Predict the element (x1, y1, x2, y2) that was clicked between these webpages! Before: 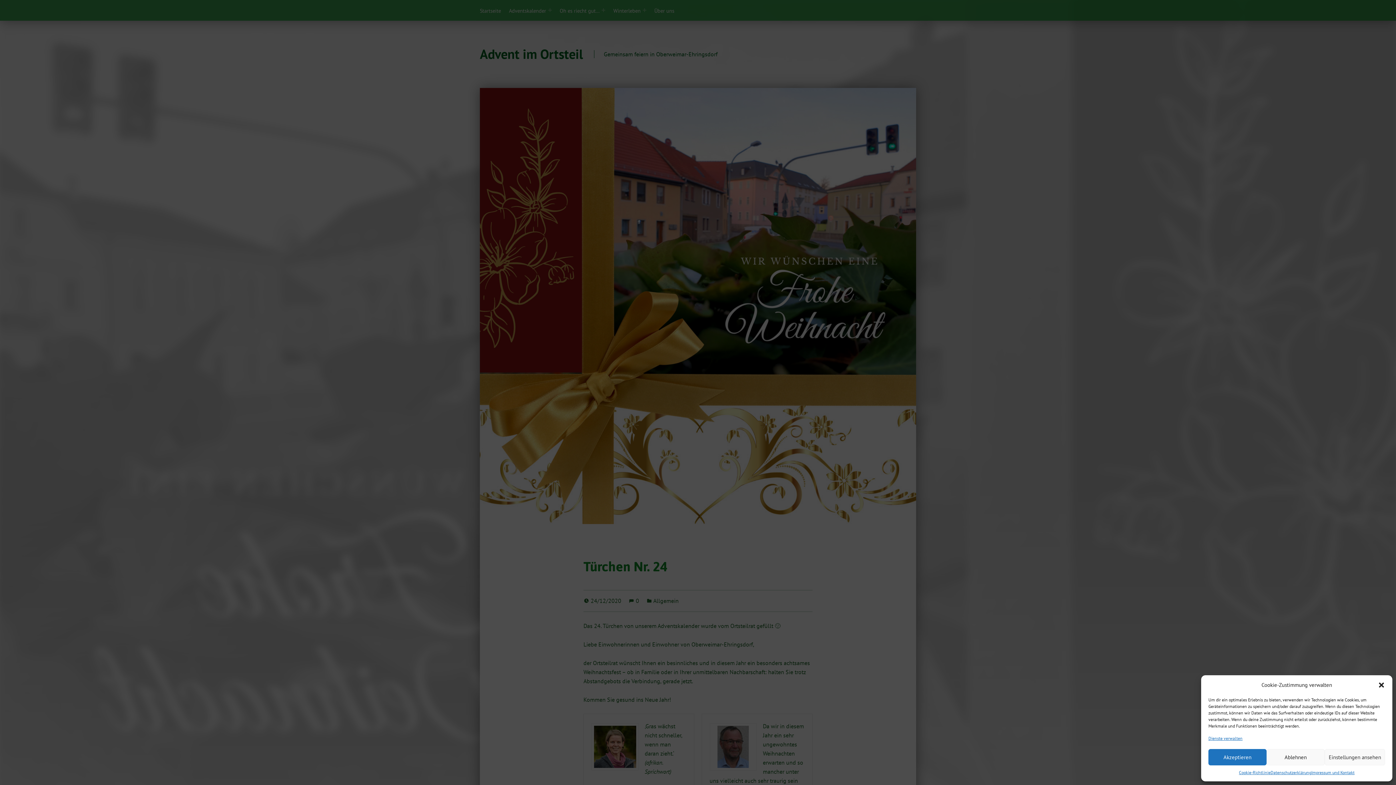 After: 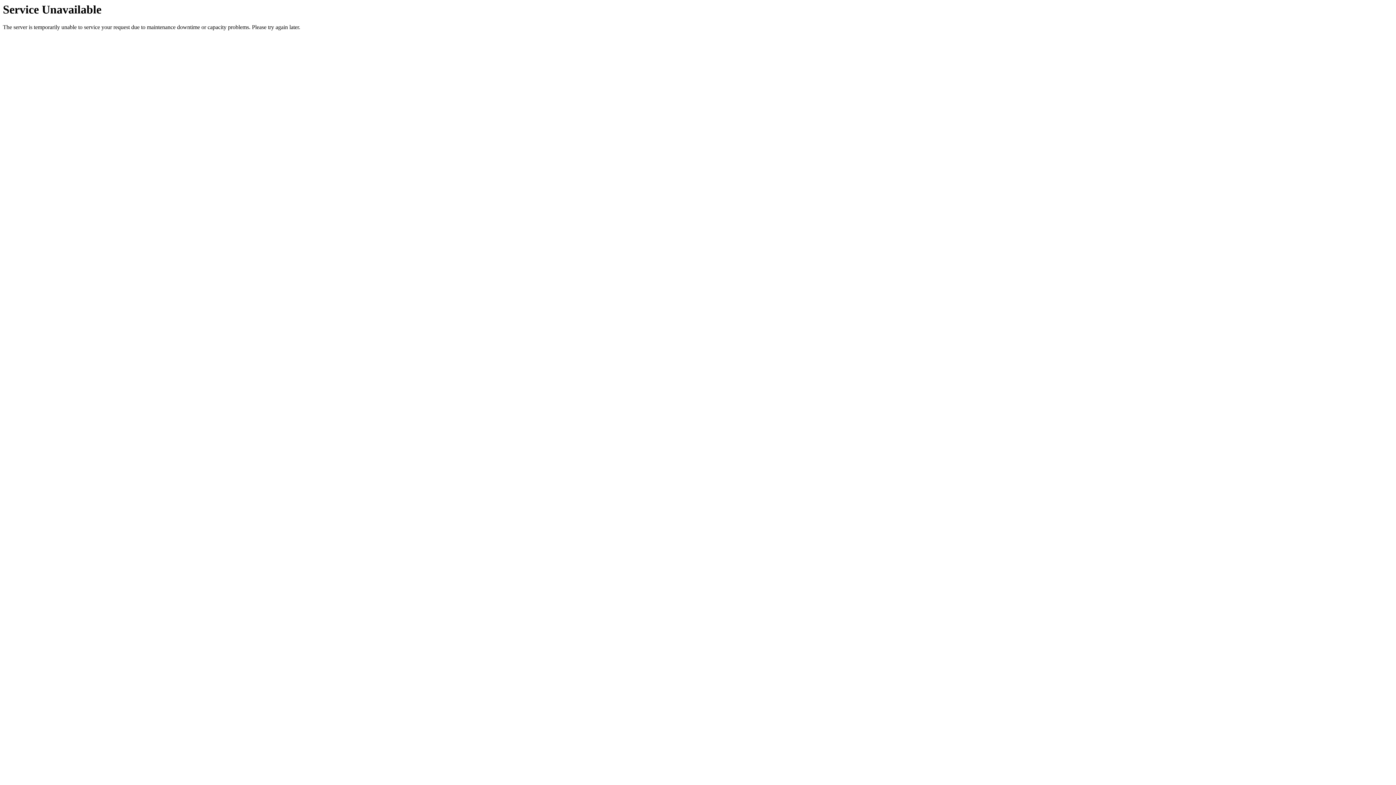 Action: label: Cookie-Richtlinie bbox: (1239, 769, 1270, 776)